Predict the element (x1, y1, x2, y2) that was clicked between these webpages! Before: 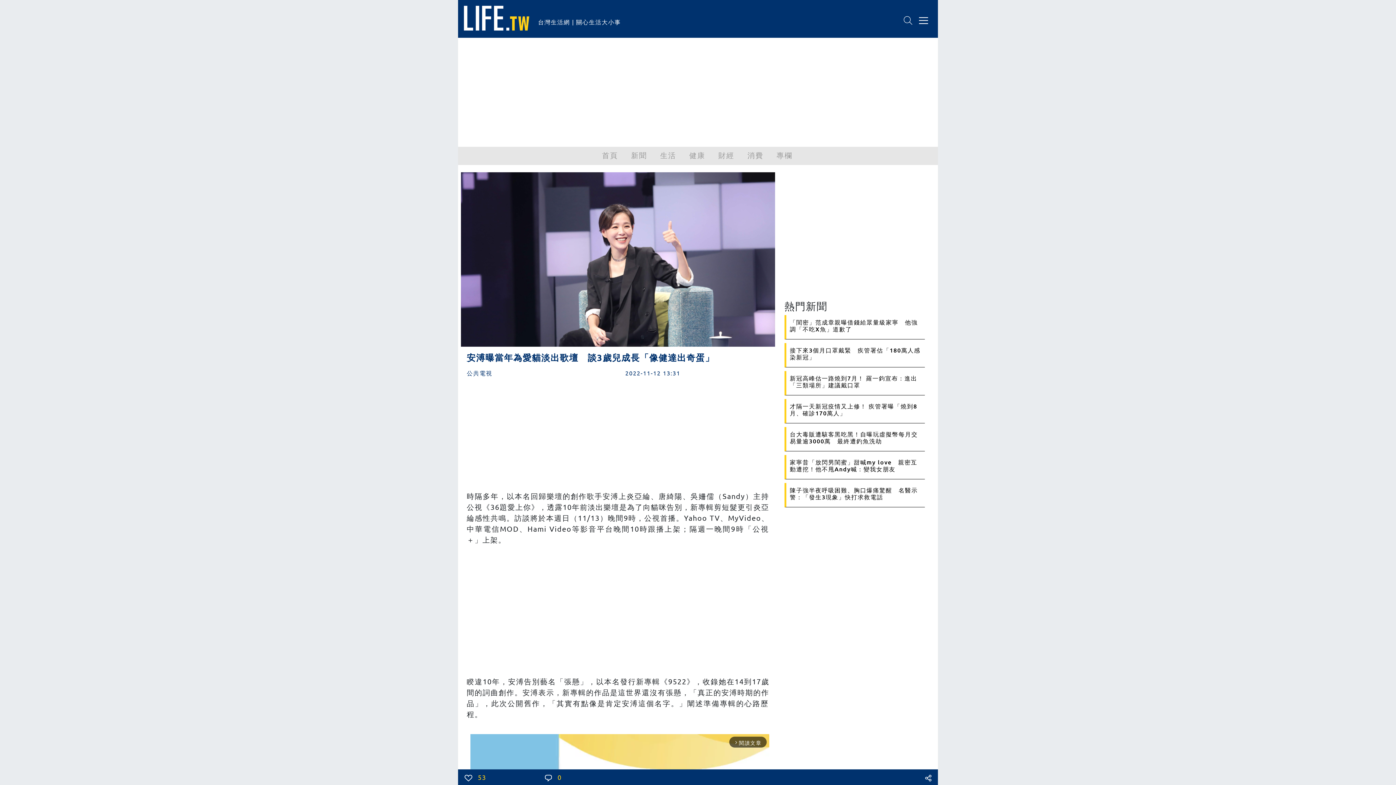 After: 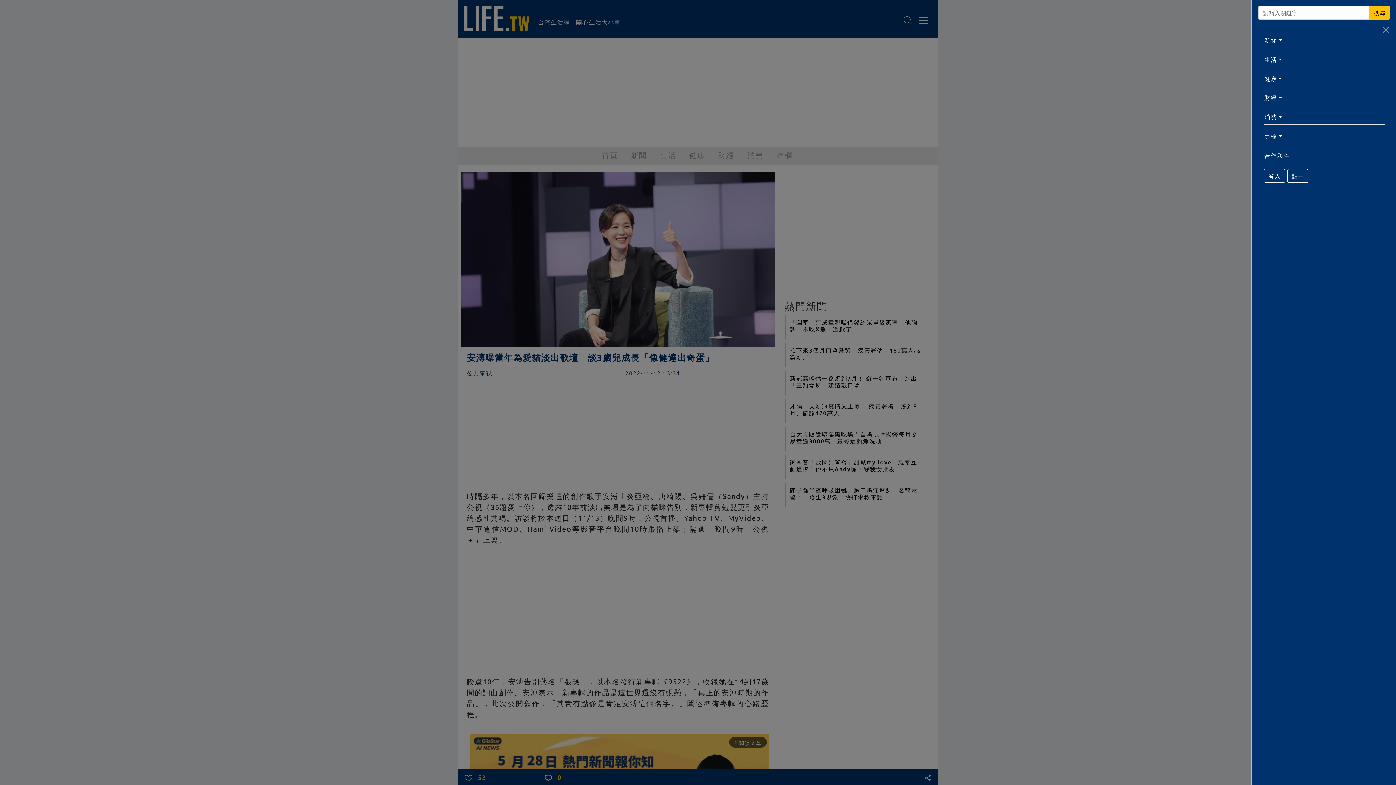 Action: bbox: (915, 14, 928, 25)